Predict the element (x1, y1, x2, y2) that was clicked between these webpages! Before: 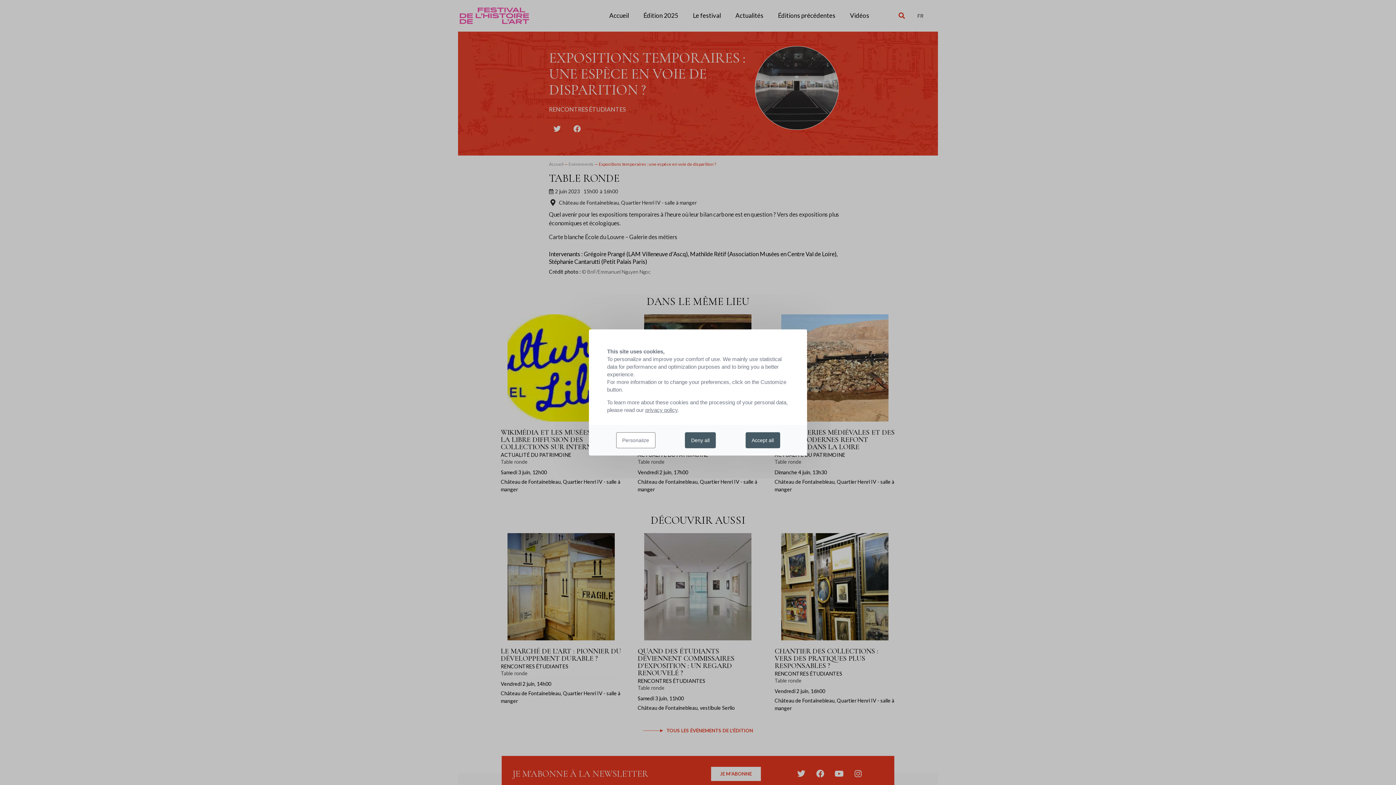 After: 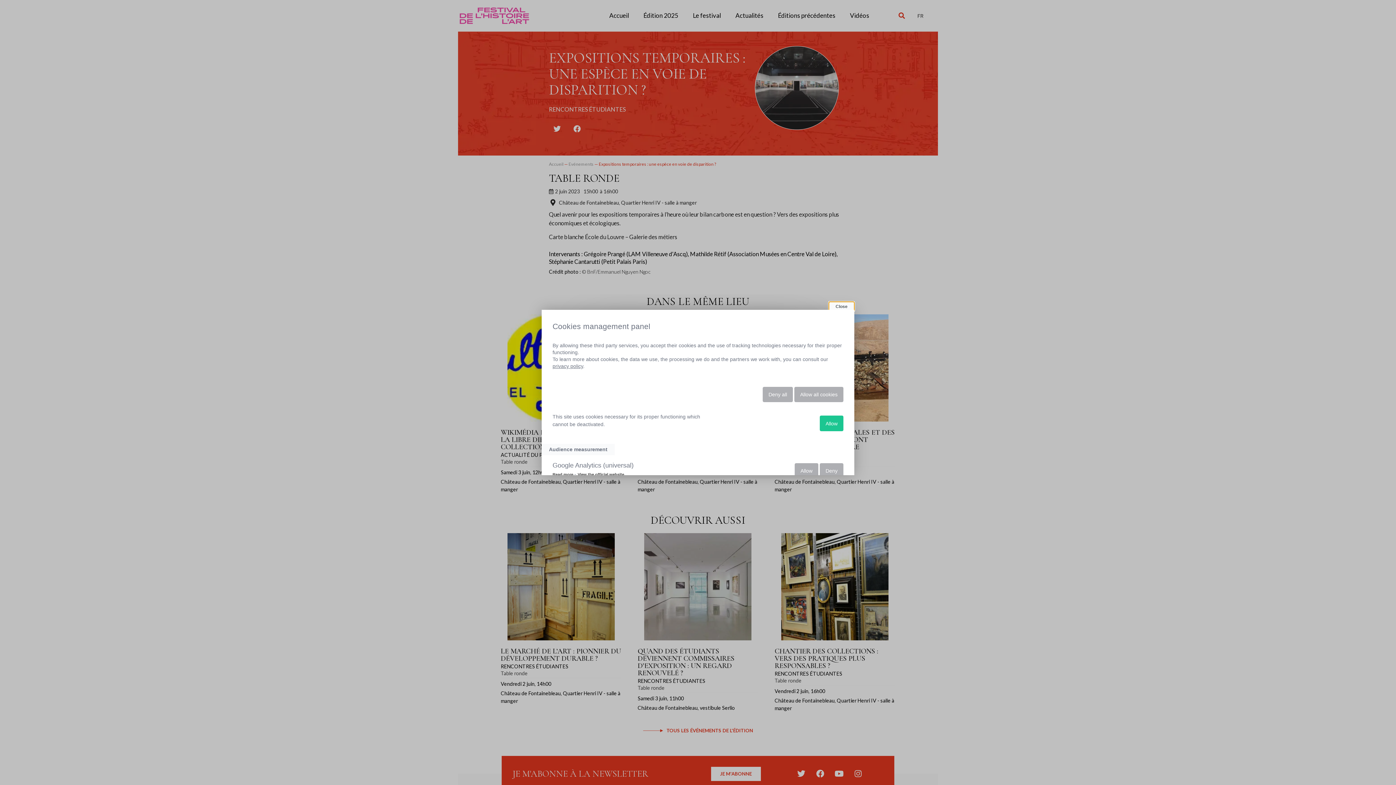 Action: bbox: (616, 432, 655, 448) label: Personalize